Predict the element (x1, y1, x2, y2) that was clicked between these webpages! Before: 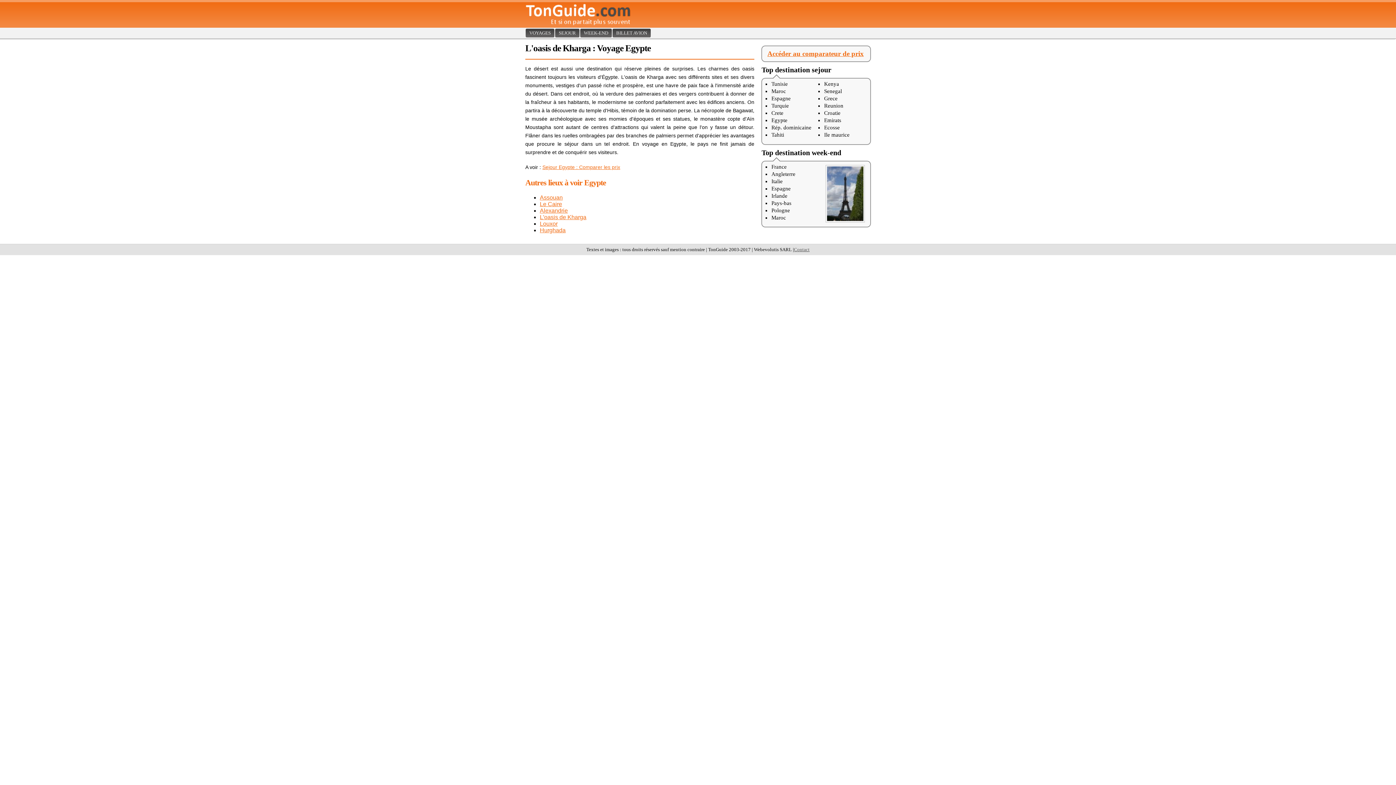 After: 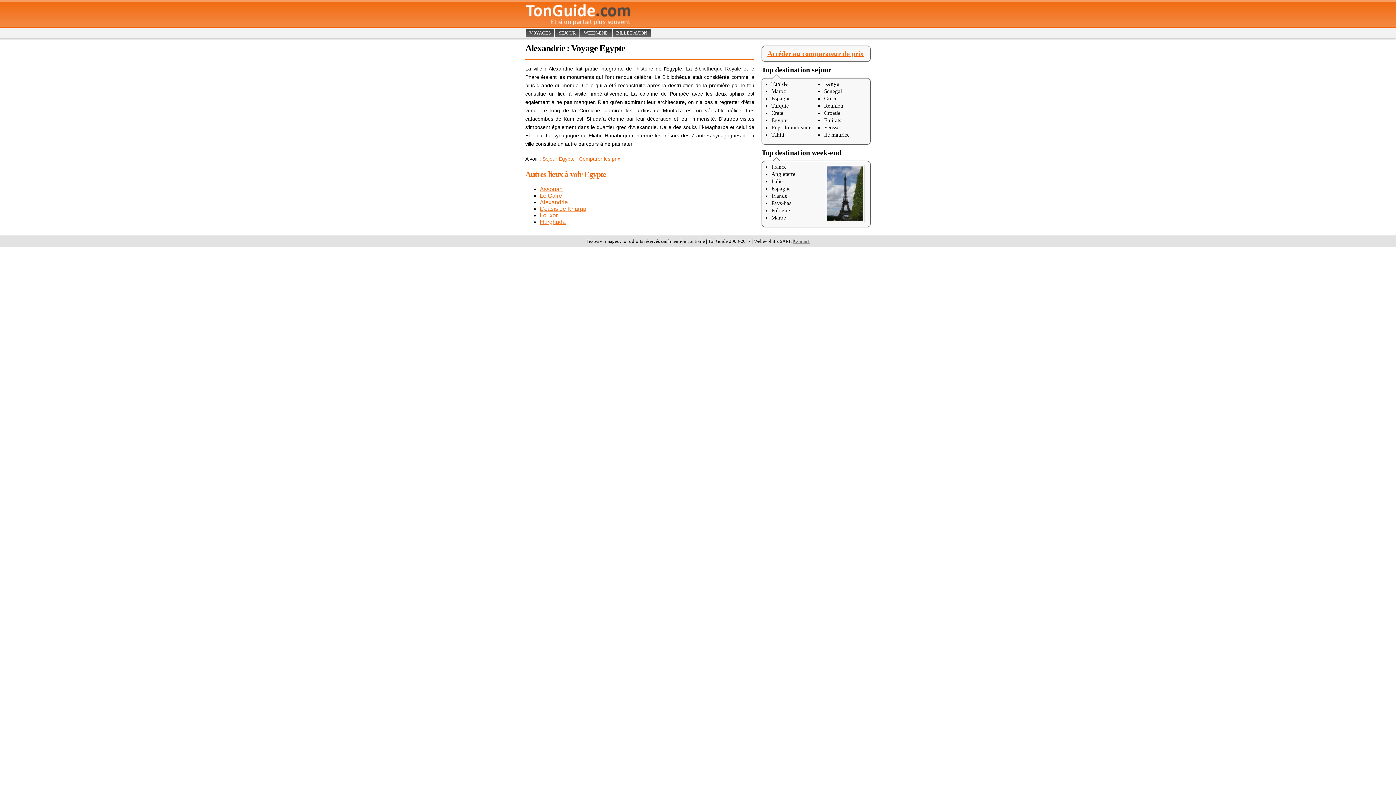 Action: label: Alexandrie bbox: (540, 207, 568, 213)